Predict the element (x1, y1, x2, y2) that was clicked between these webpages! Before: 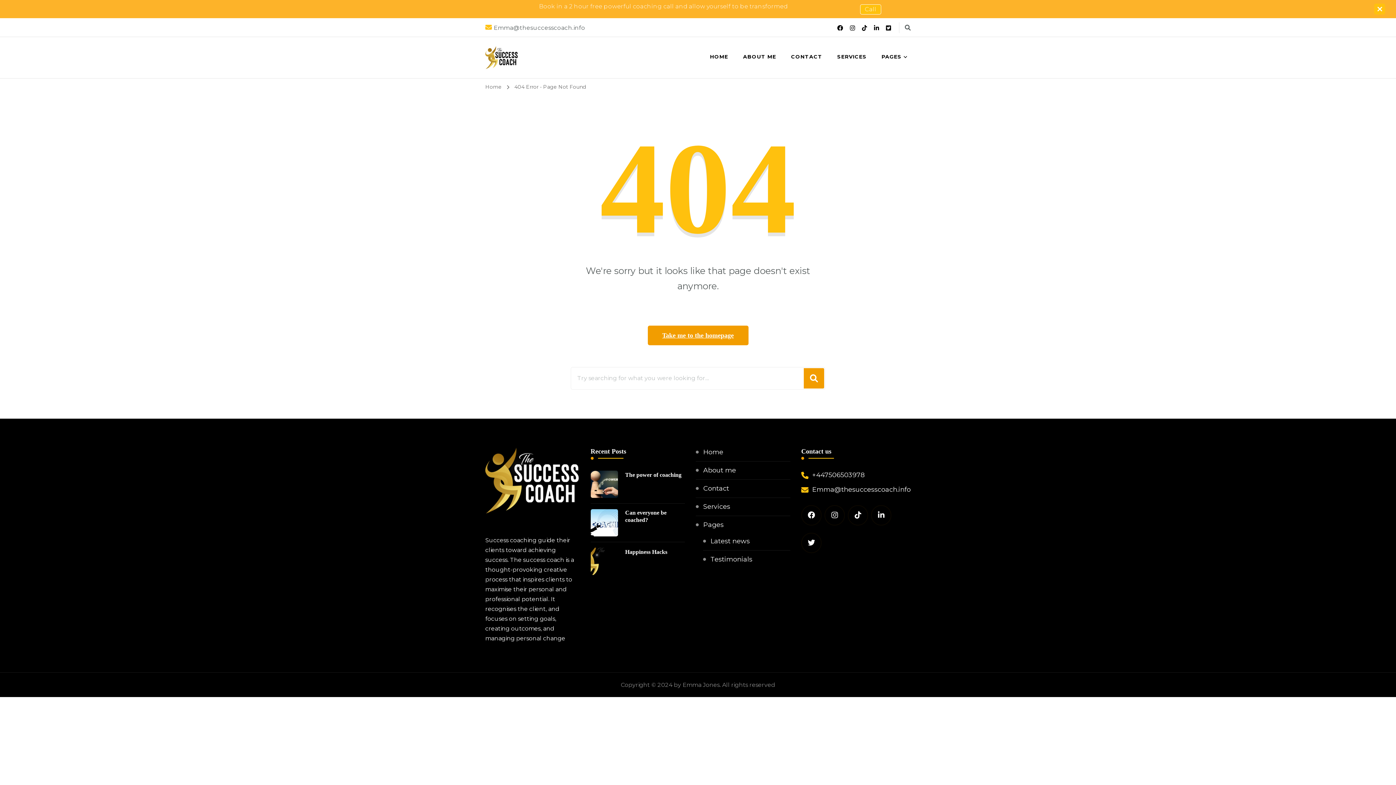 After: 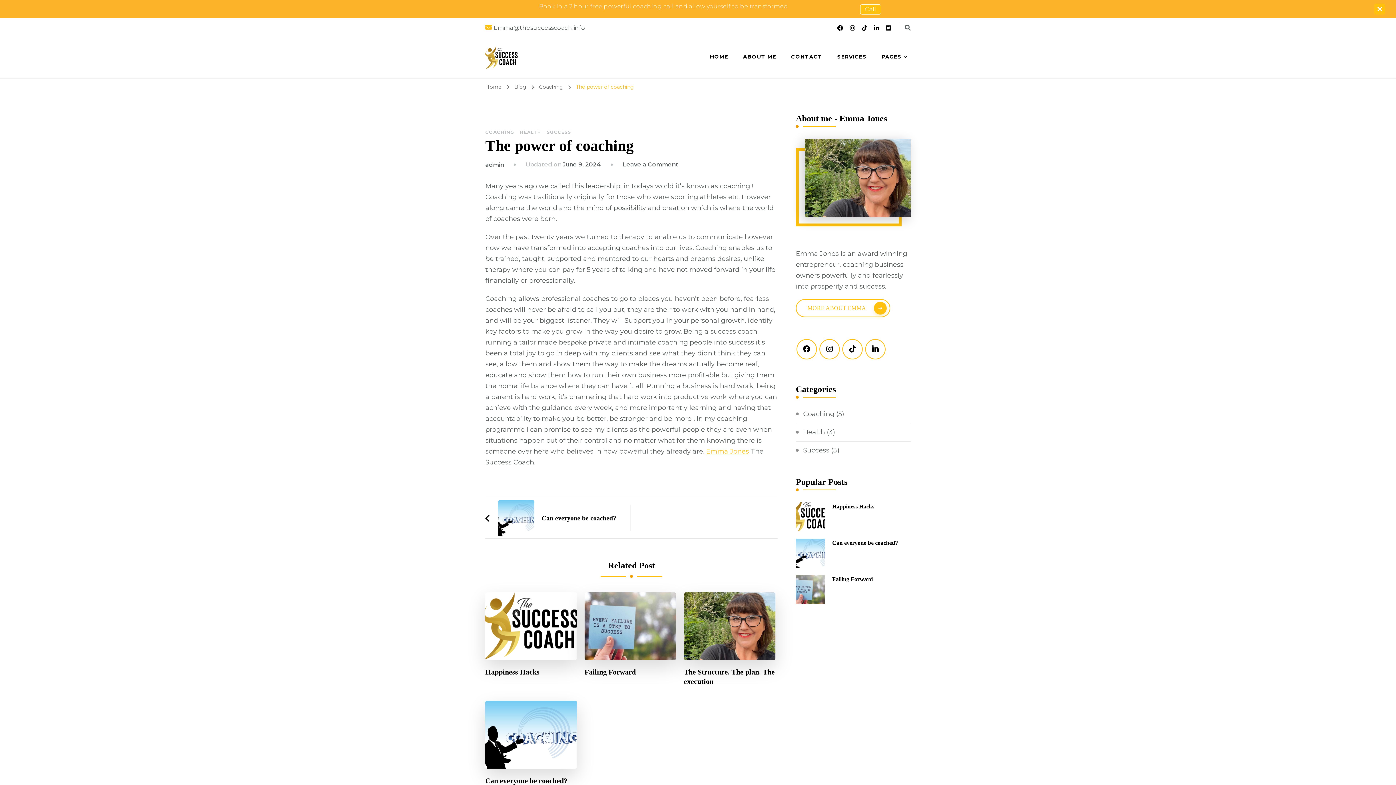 Action: bbox: (590, 470, 618, 498)